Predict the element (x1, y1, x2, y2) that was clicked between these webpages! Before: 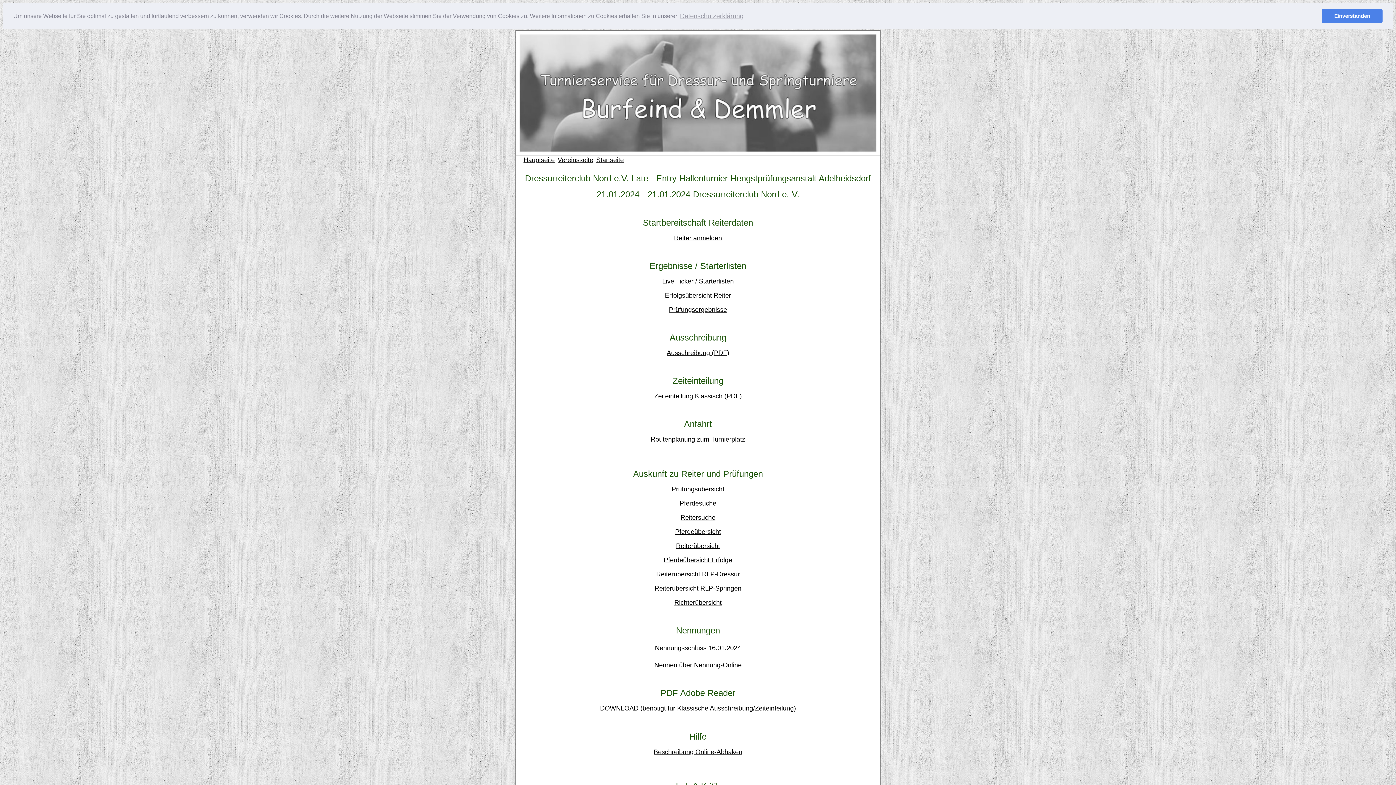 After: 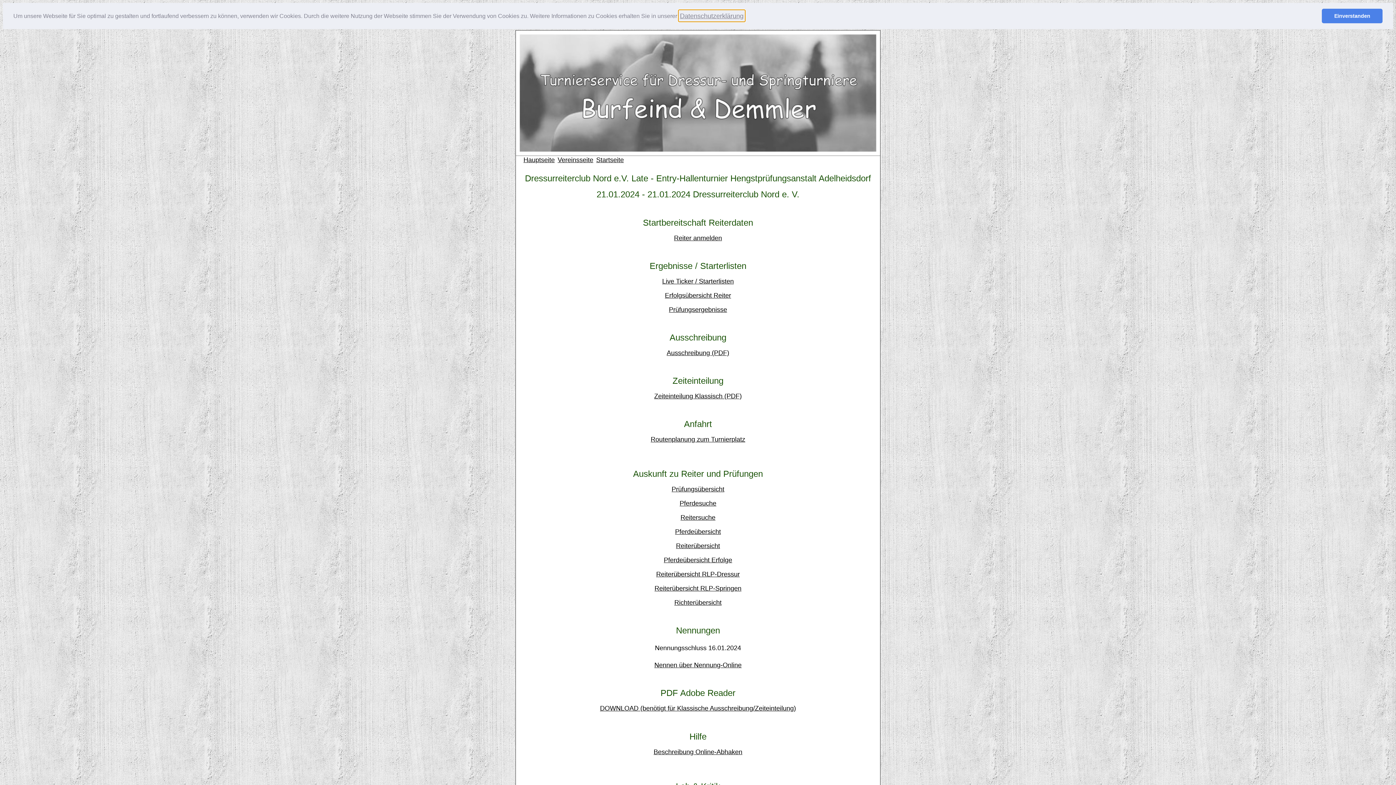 Action: label: learn more about cookies bbox: (678, 10, 745, 21)